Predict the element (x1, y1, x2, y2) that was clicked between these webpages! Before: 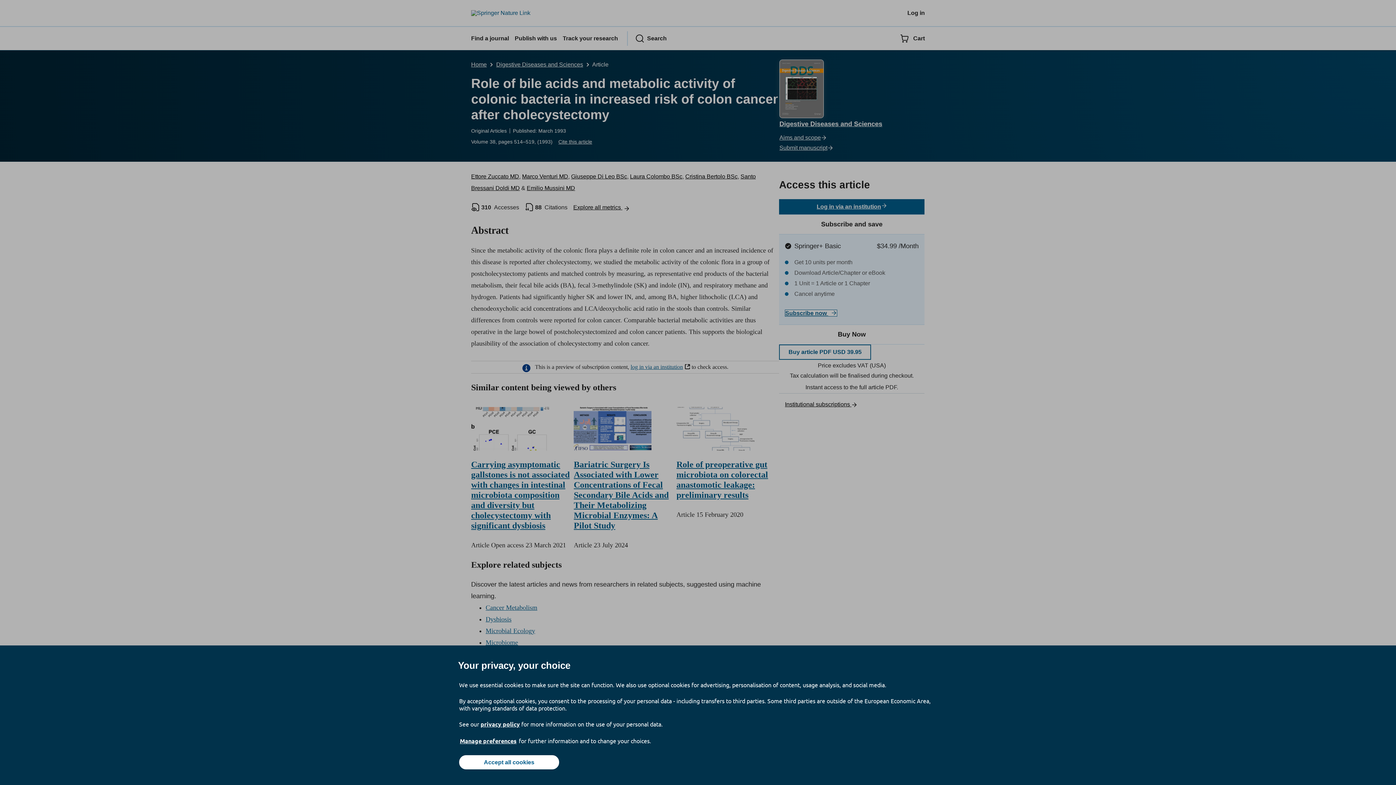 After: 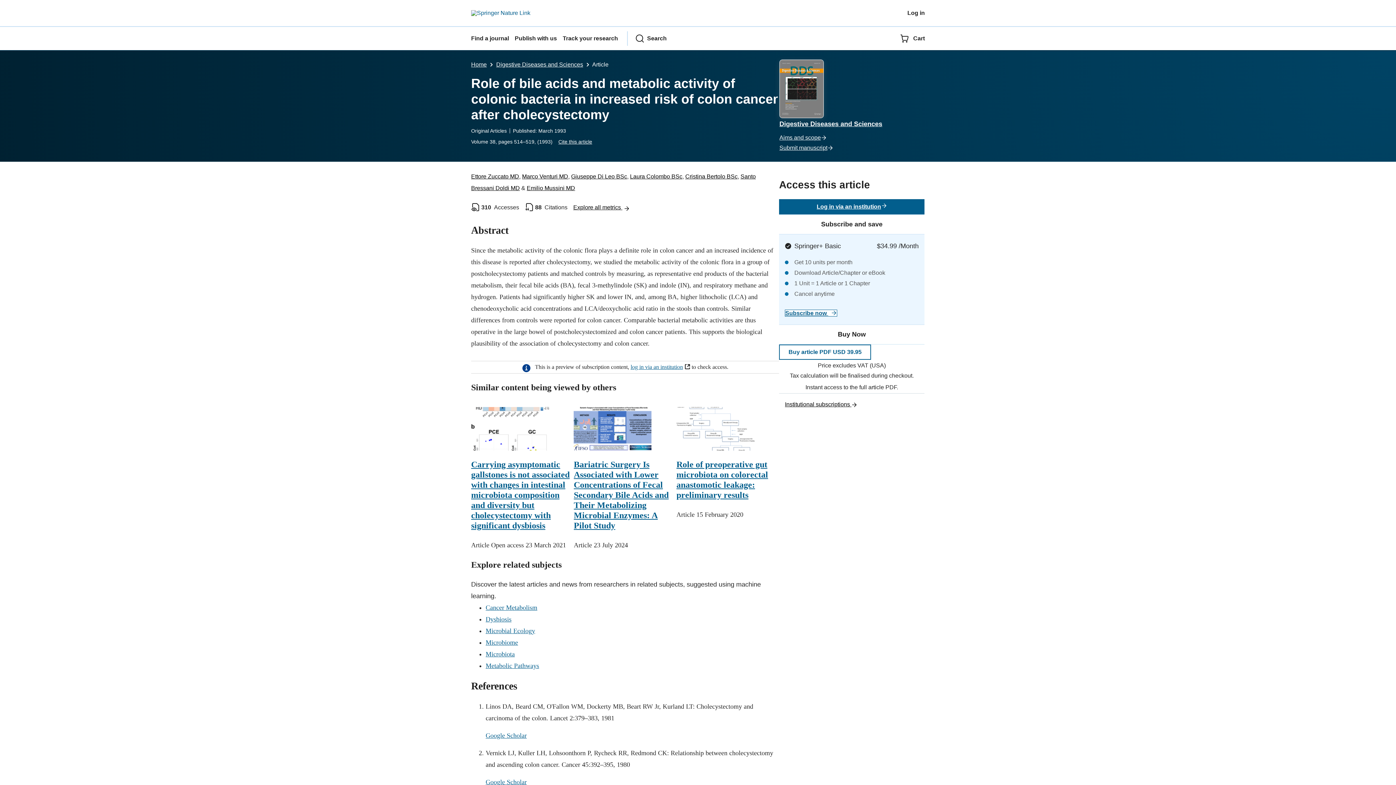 Action: bbox: (459, 755, 559, 769) label: Accept all cookies